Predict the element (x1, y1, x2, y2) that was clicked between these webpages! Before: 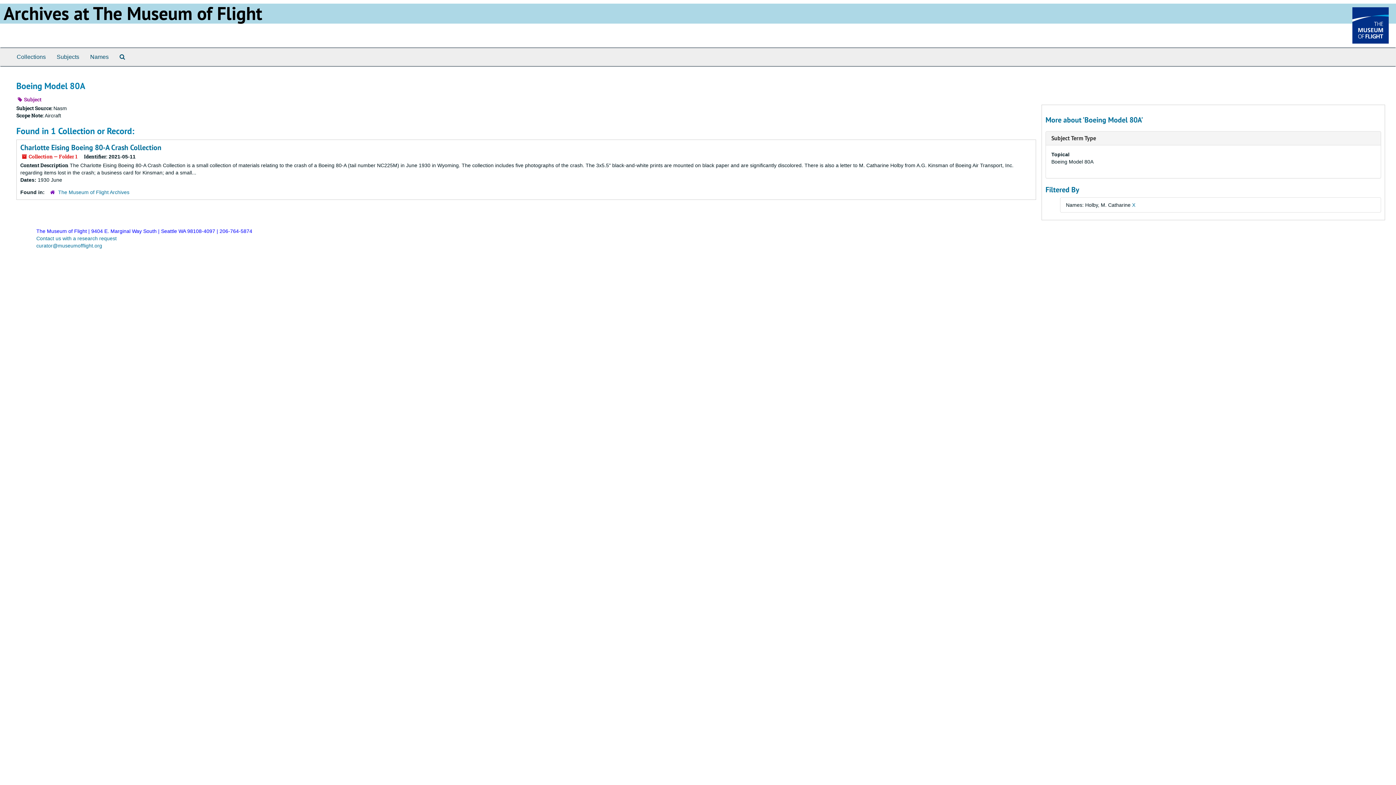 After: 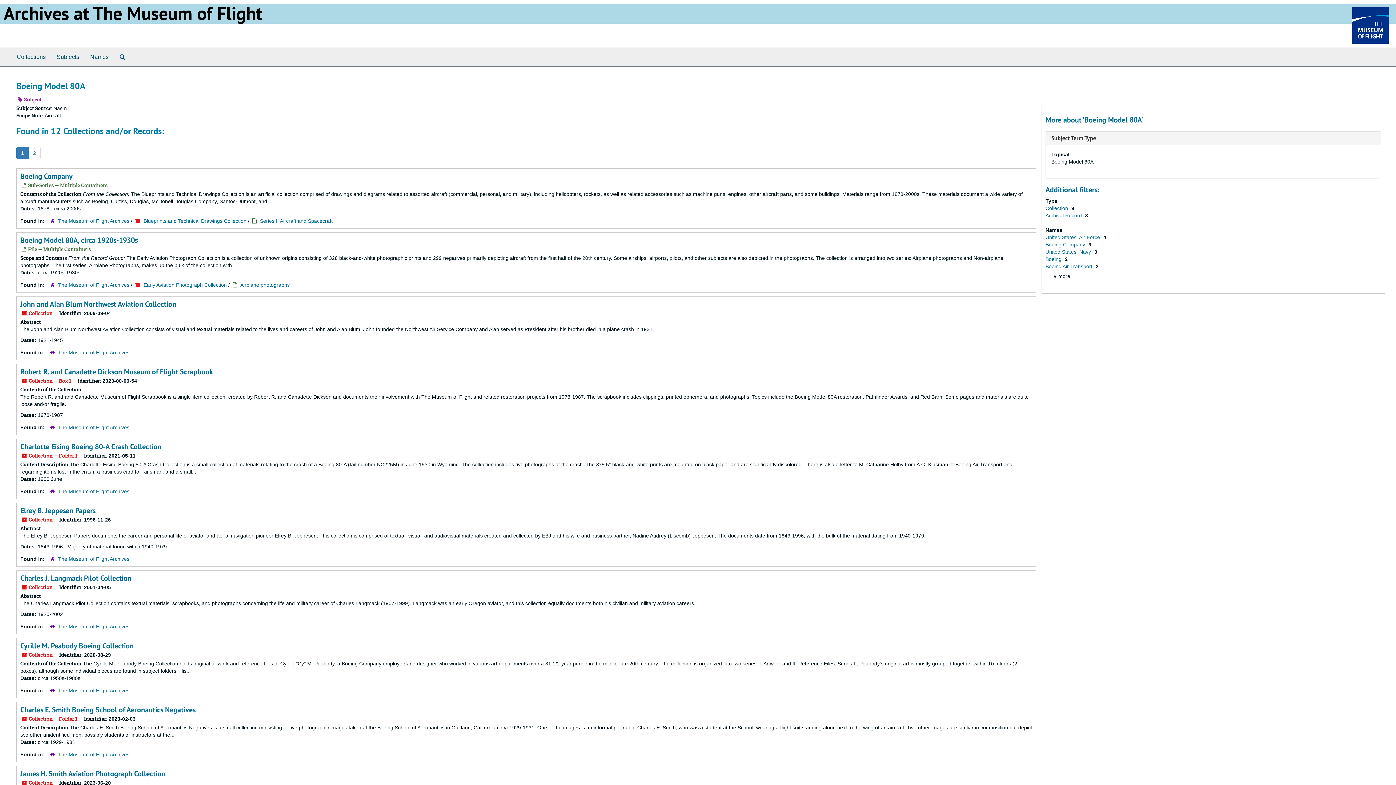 Action: label: X bbox: (1132, 202, 1135, 208)